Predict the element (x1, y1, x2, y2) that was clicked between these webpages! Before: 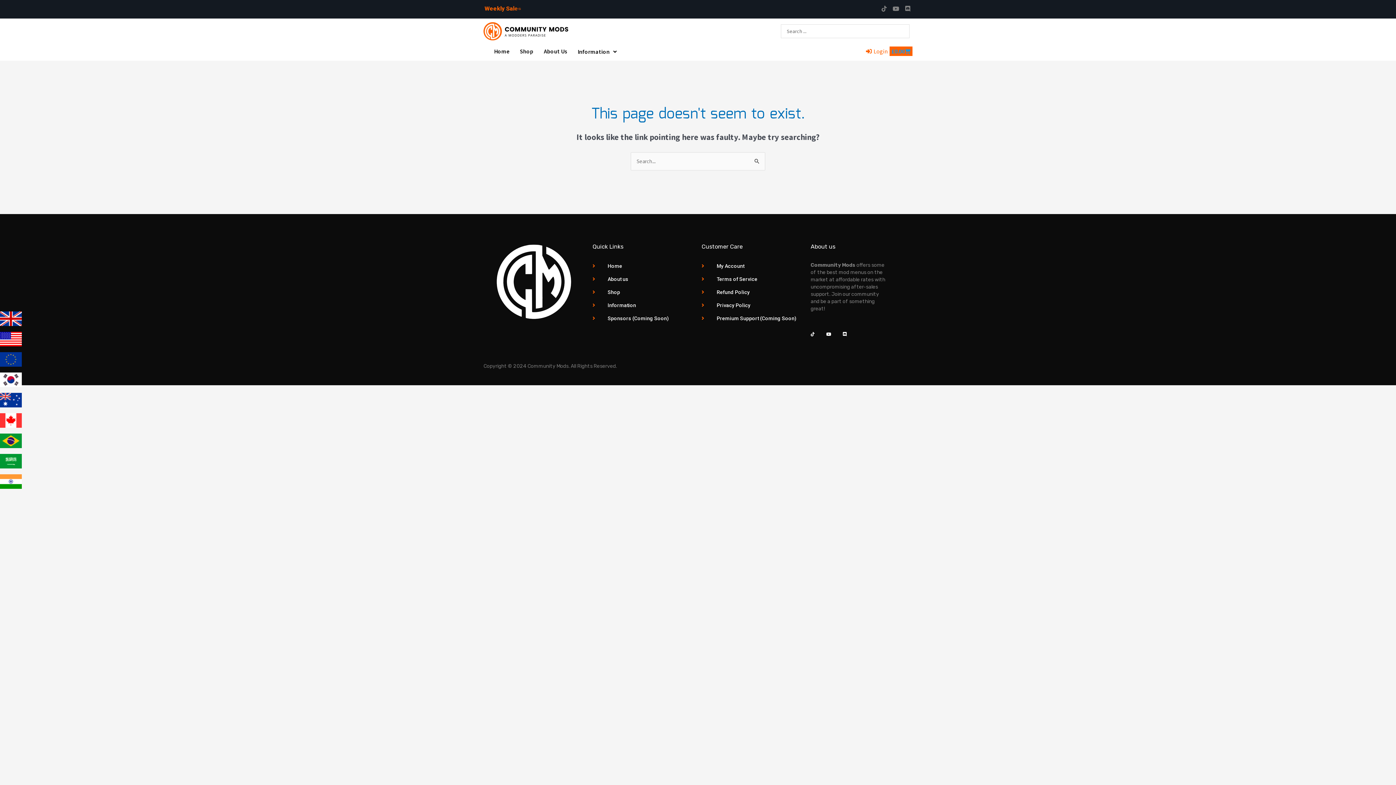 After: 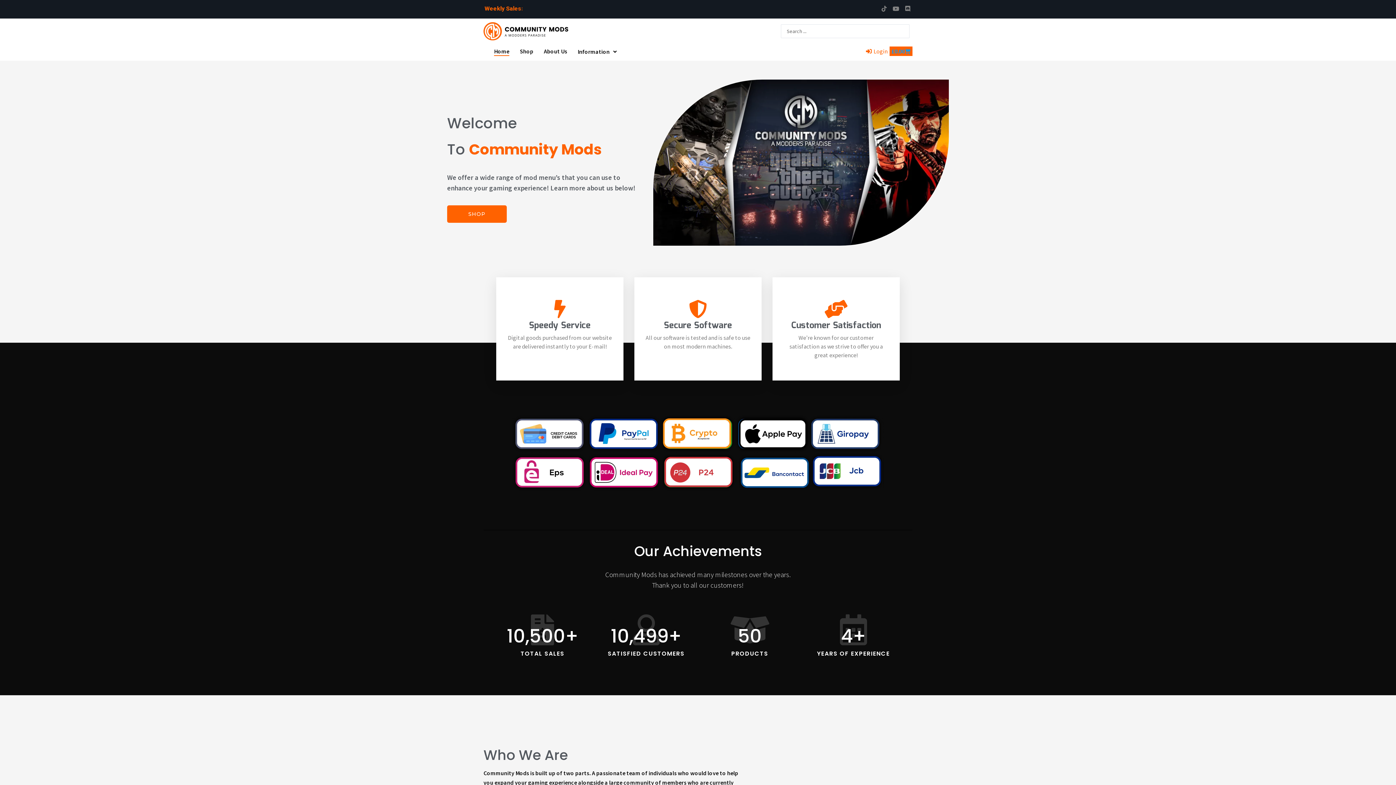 Action: bbox: (483, 22, 569, 40)